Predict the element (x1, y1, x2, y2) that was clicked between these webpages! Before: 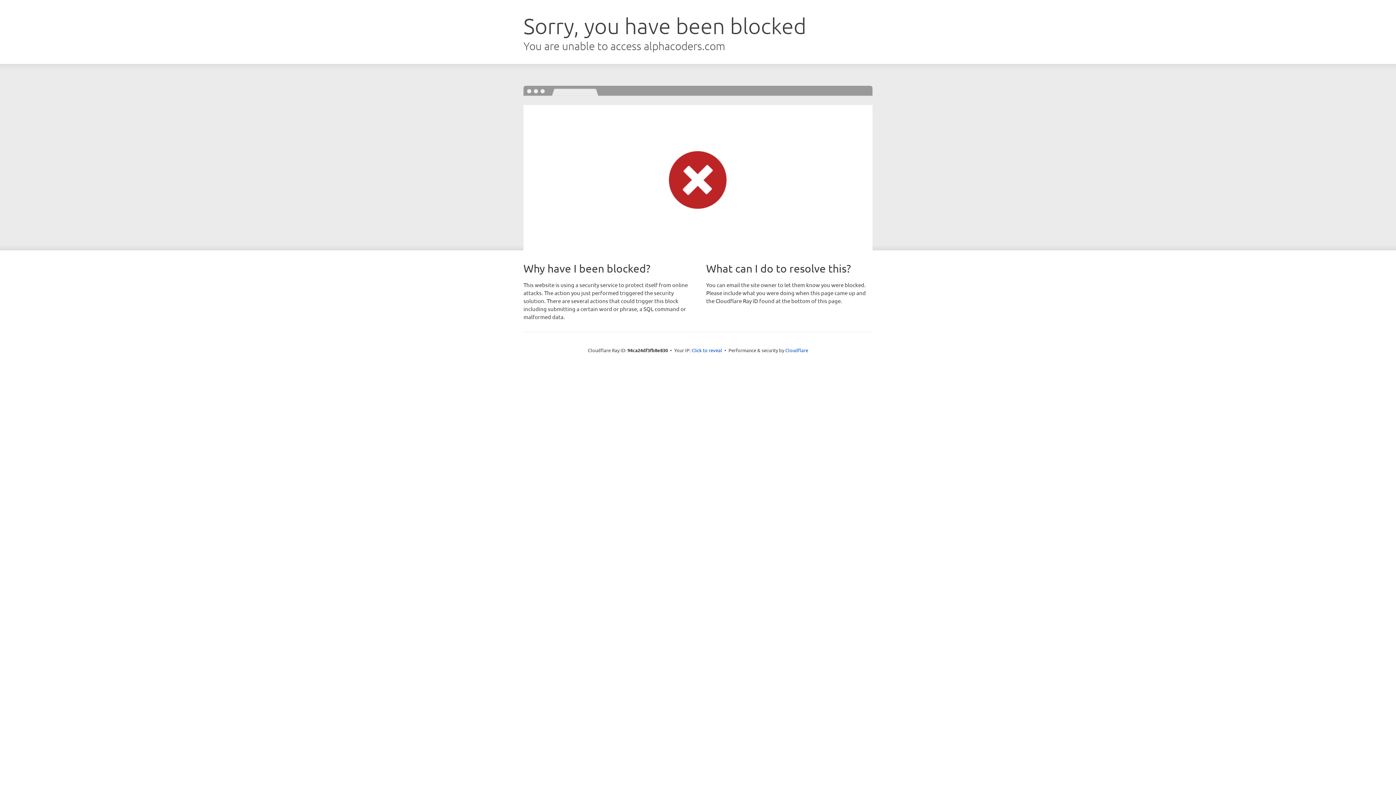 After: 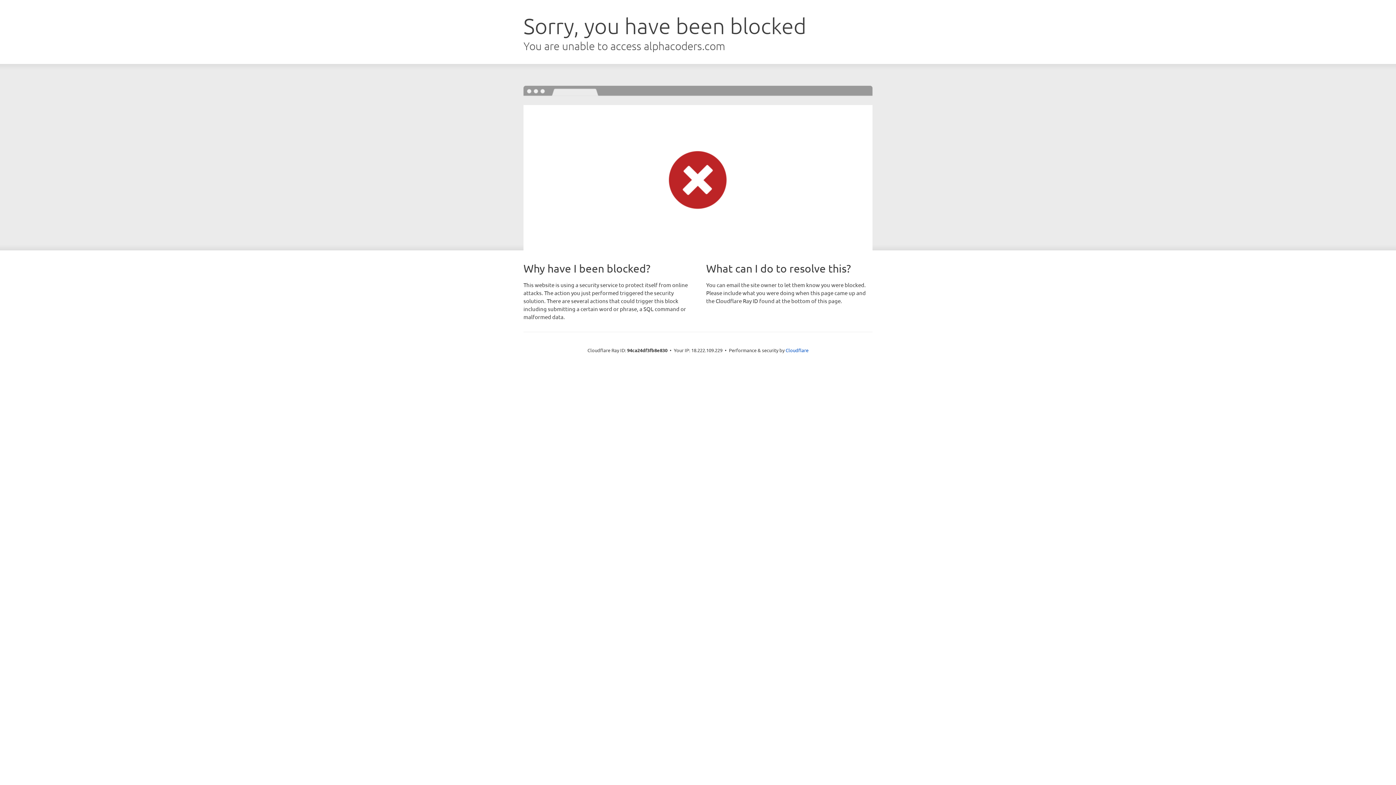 Action: label: Click to reveal bbox: (691, 346, 722, 353)